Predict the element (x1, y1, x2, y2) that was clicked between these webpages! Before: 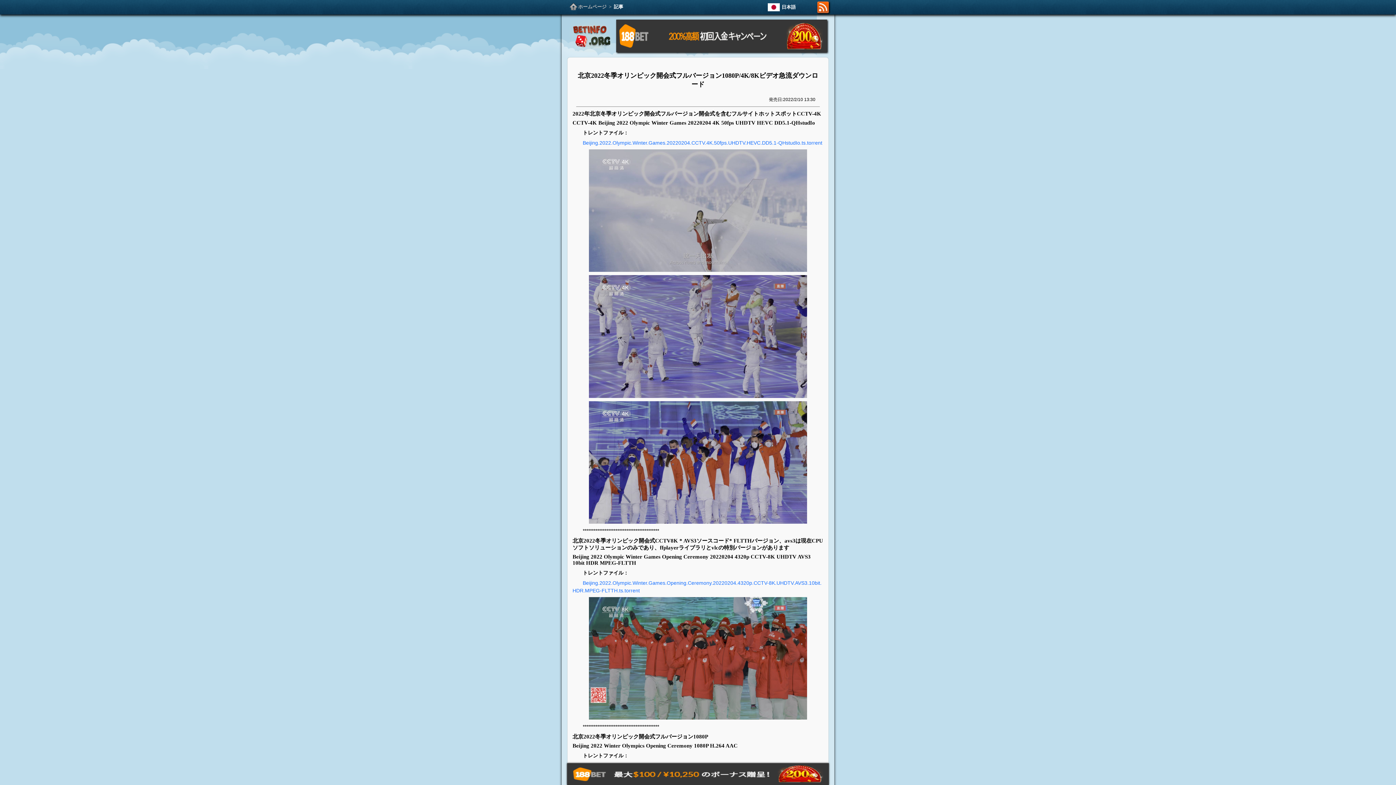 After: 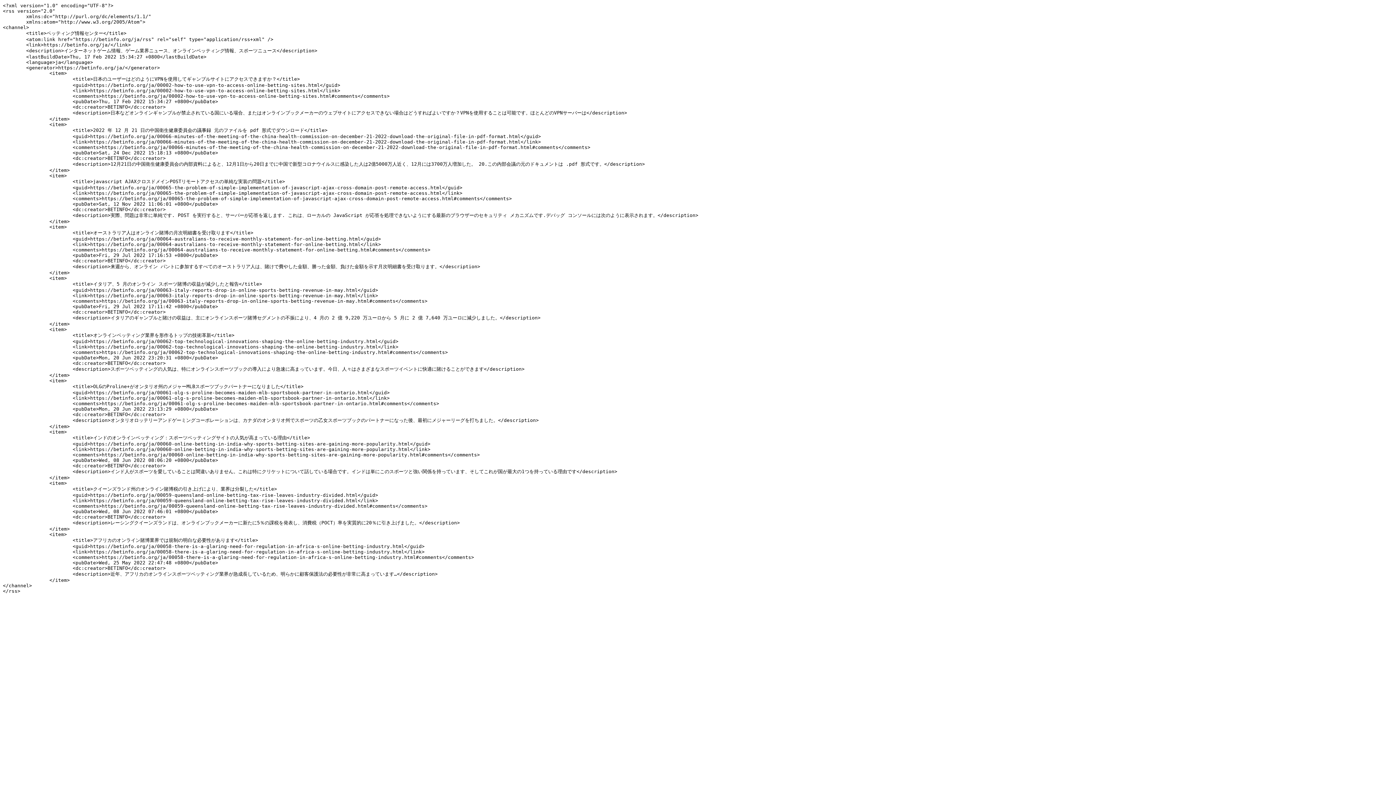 Action: bbox: (817, 8, 829, 14)